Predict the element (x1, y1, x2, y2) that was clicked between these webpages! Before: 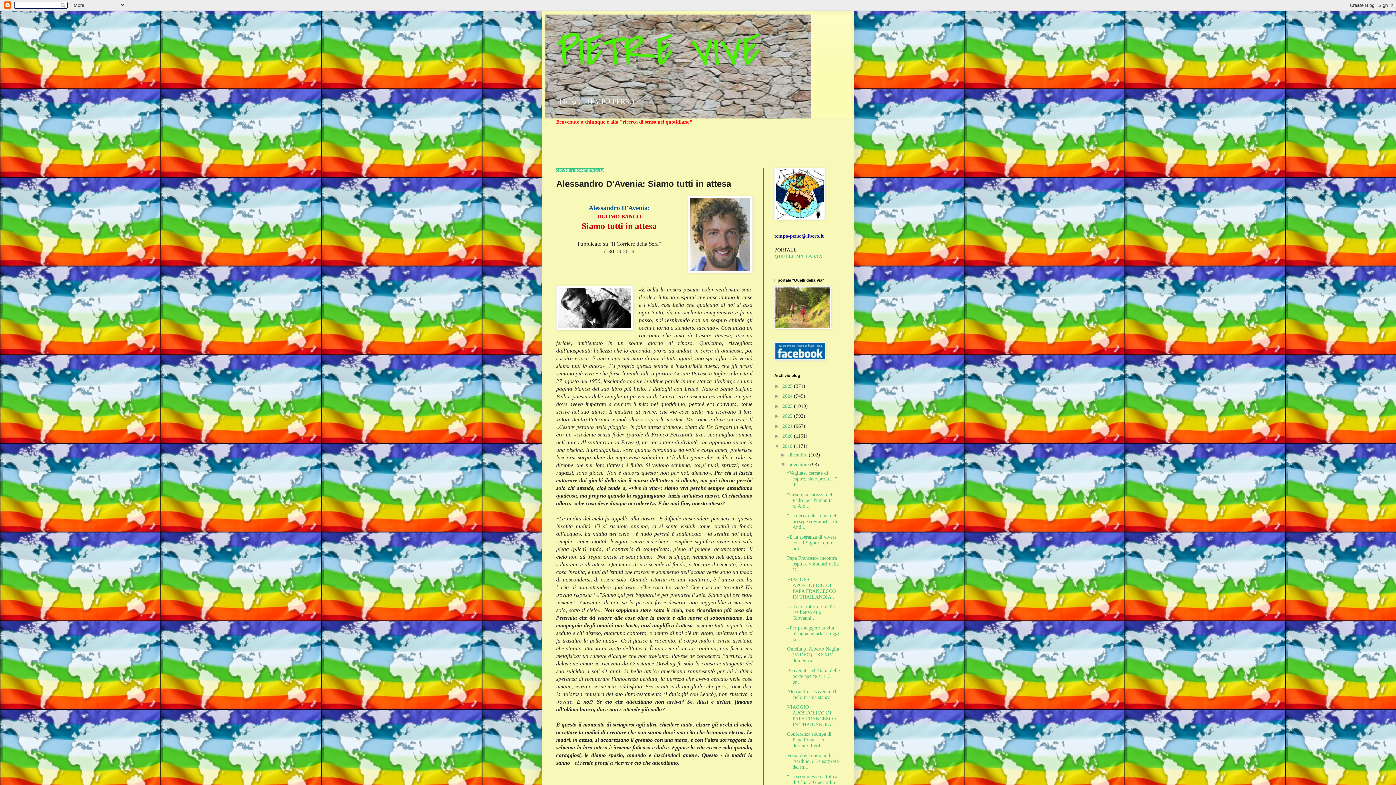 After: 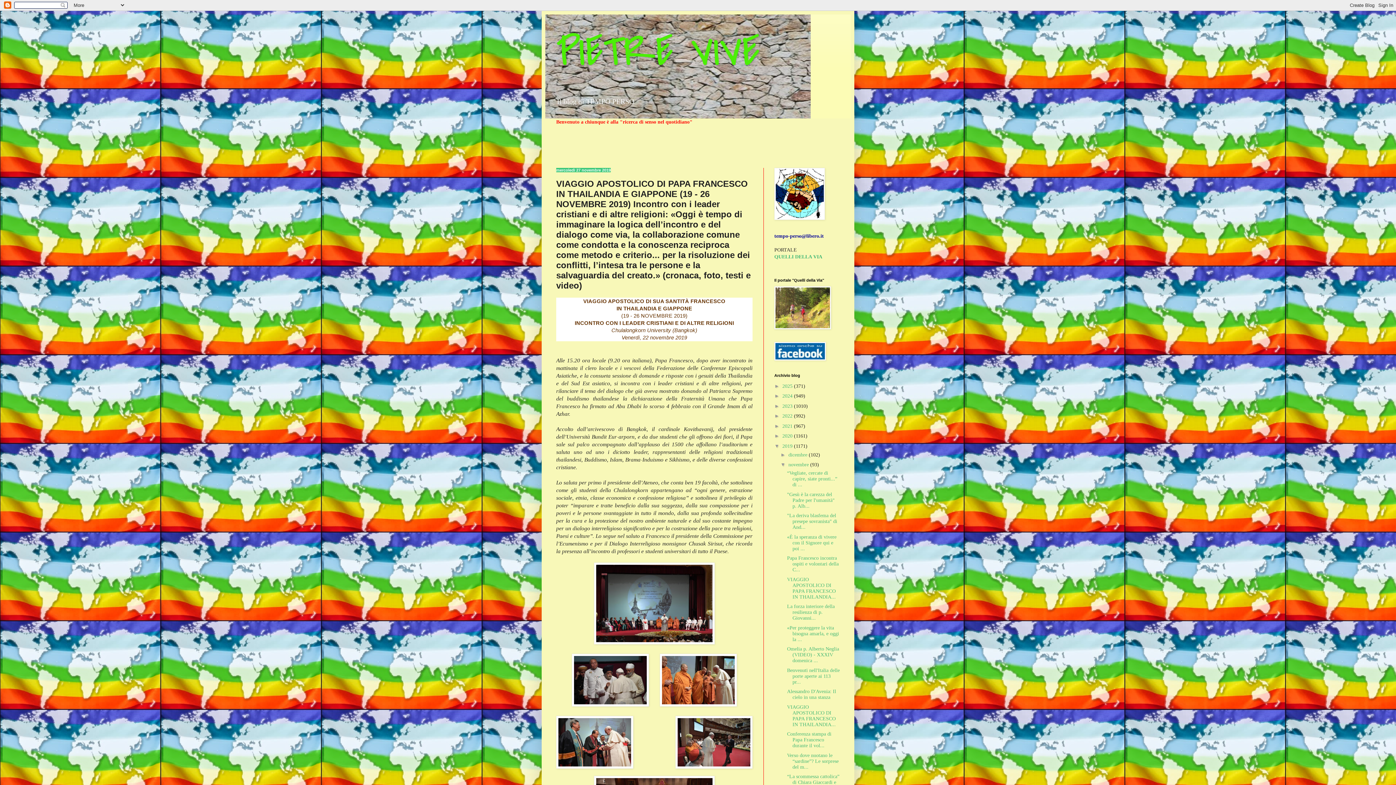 Action: bbox: (787, 704, 835, 727) label: VIAGGIO APOSTOLICO DI PAPA FRANCESCO IN THAILANDIA...